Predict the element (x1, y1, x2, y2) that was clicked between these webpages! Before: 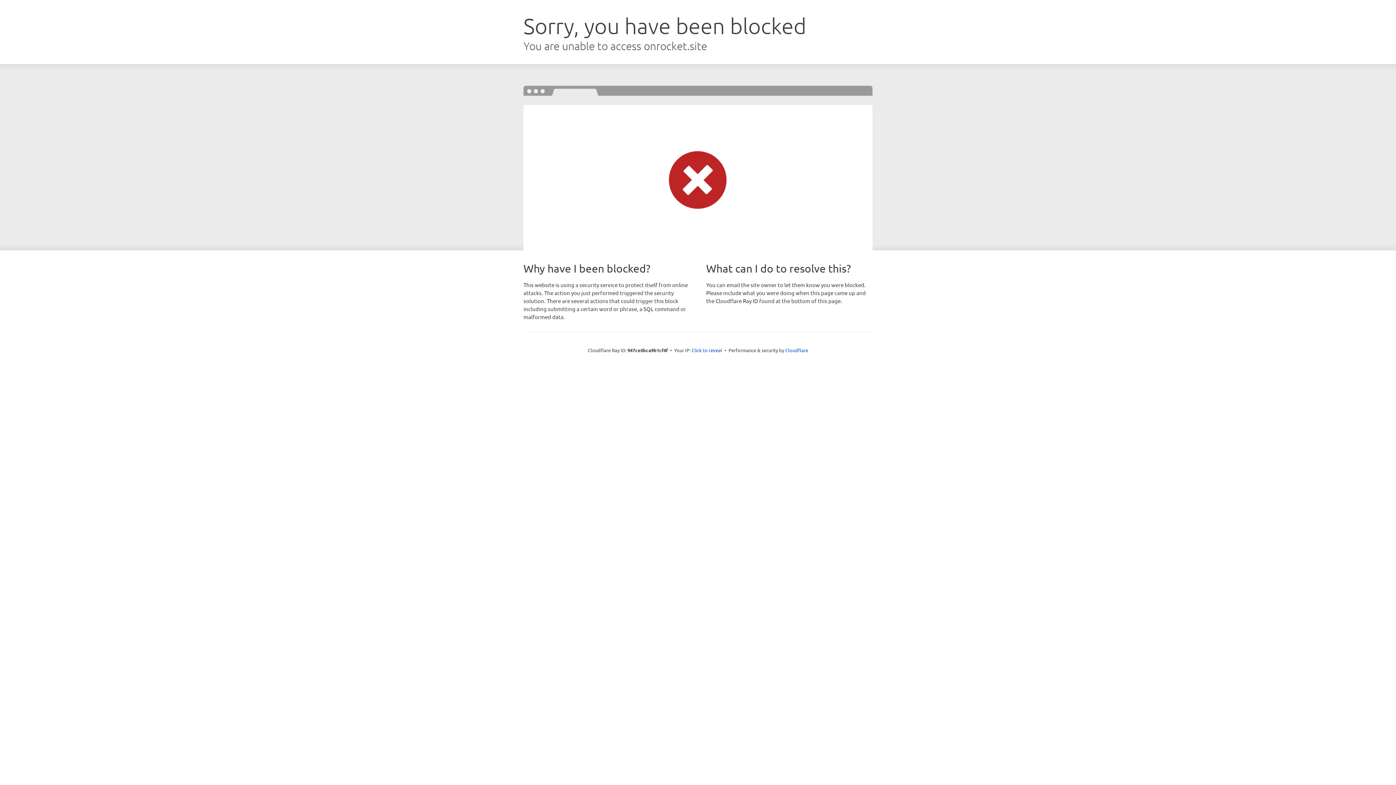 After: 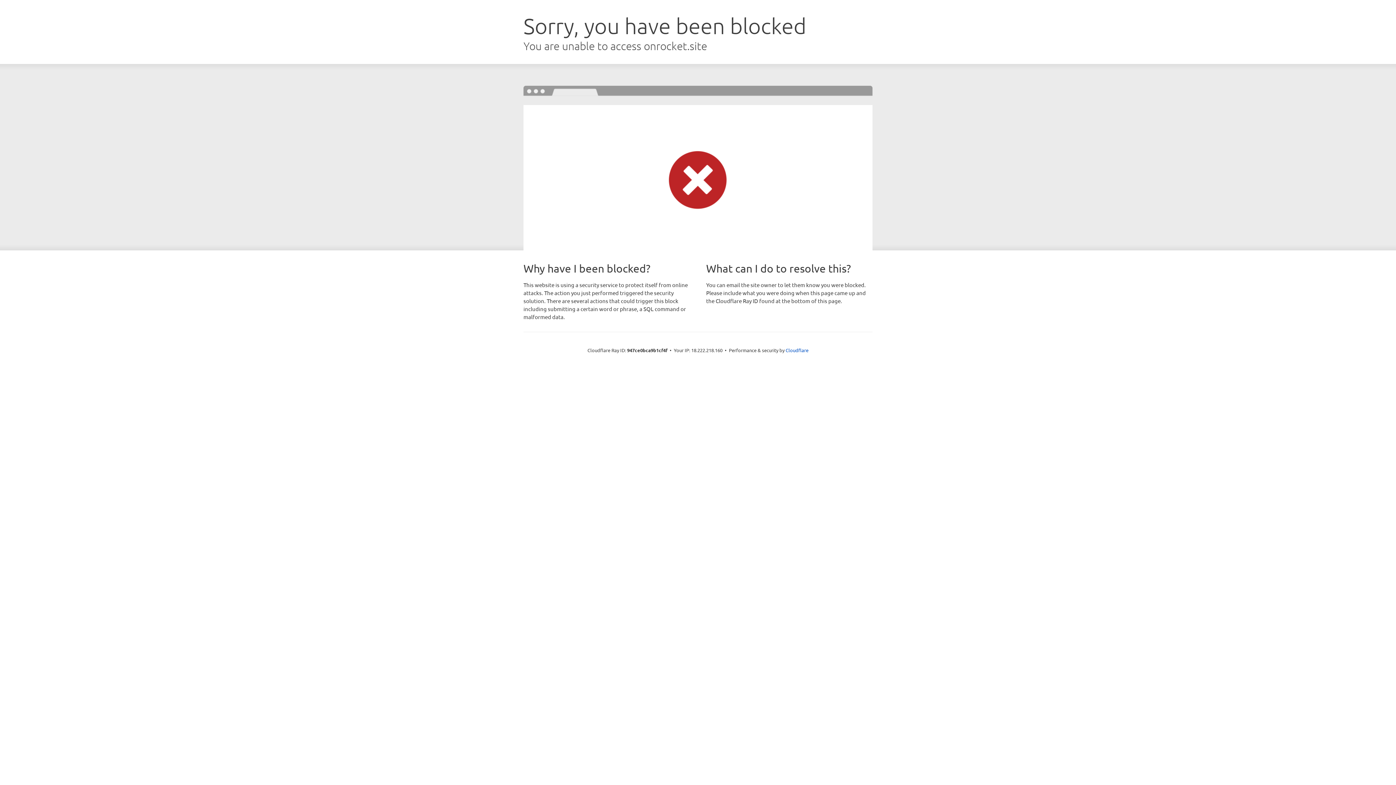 Action: label: Click to reveal bbox: (691, 346, 722, 353)